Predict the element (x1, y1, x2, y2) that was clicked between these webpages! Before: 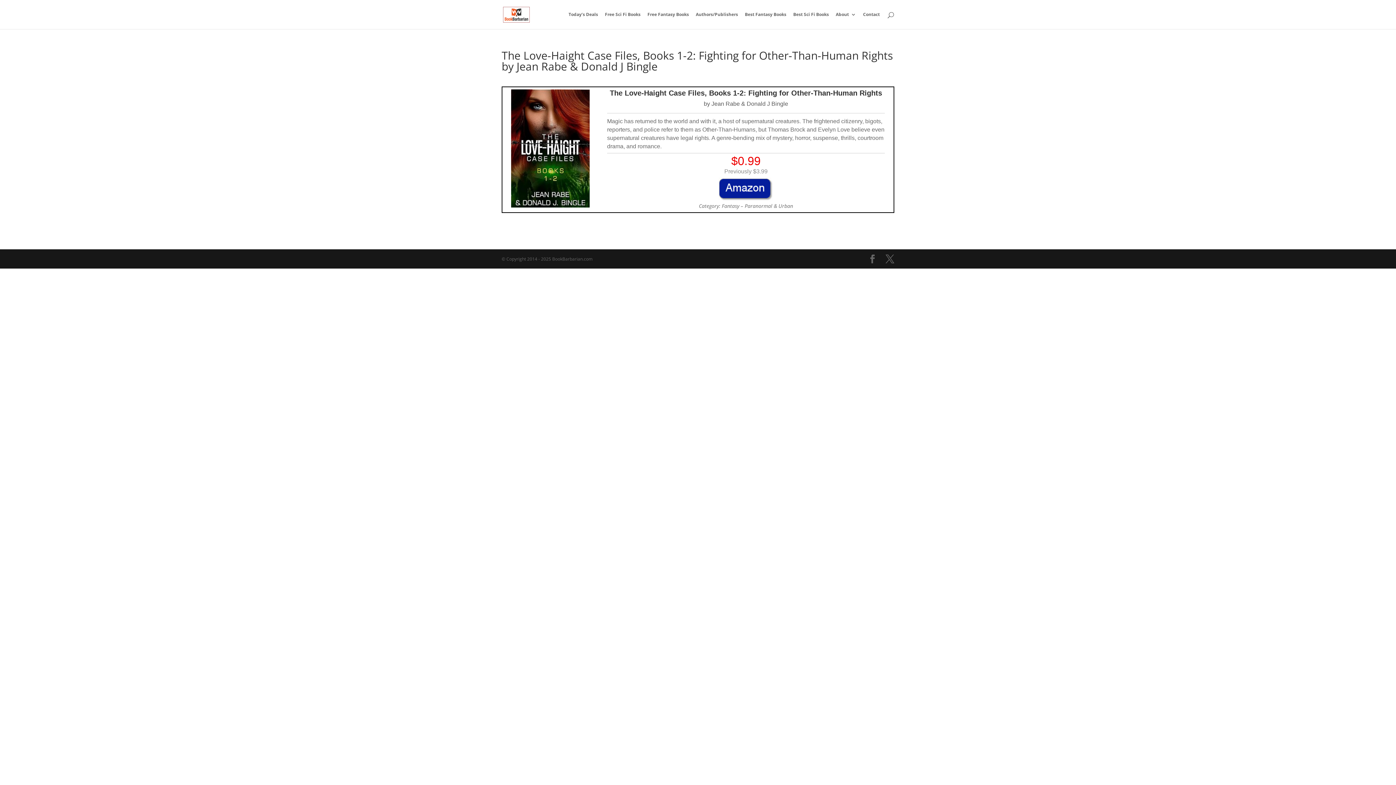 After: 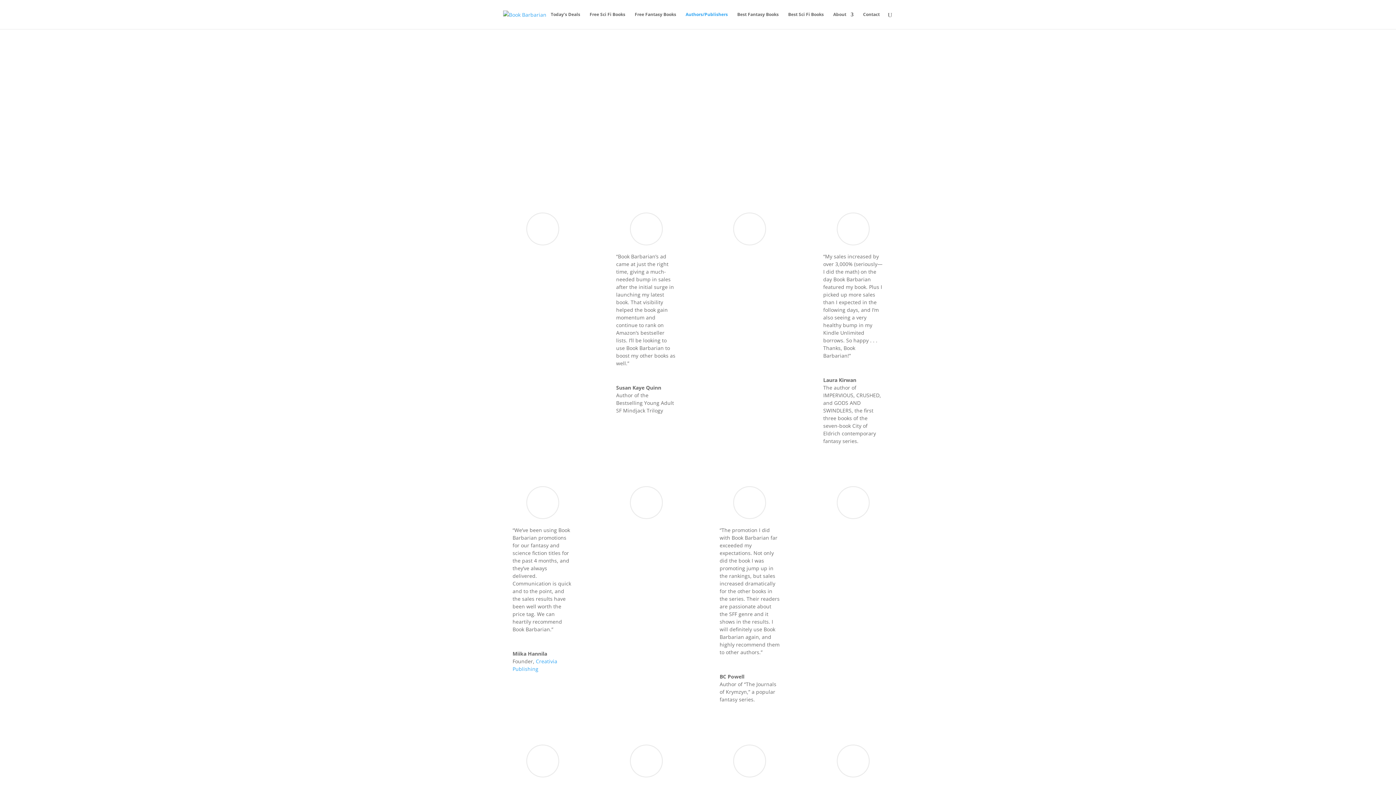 Action: label: Authors/Publishers bbox: (696, 12, 738, 29)